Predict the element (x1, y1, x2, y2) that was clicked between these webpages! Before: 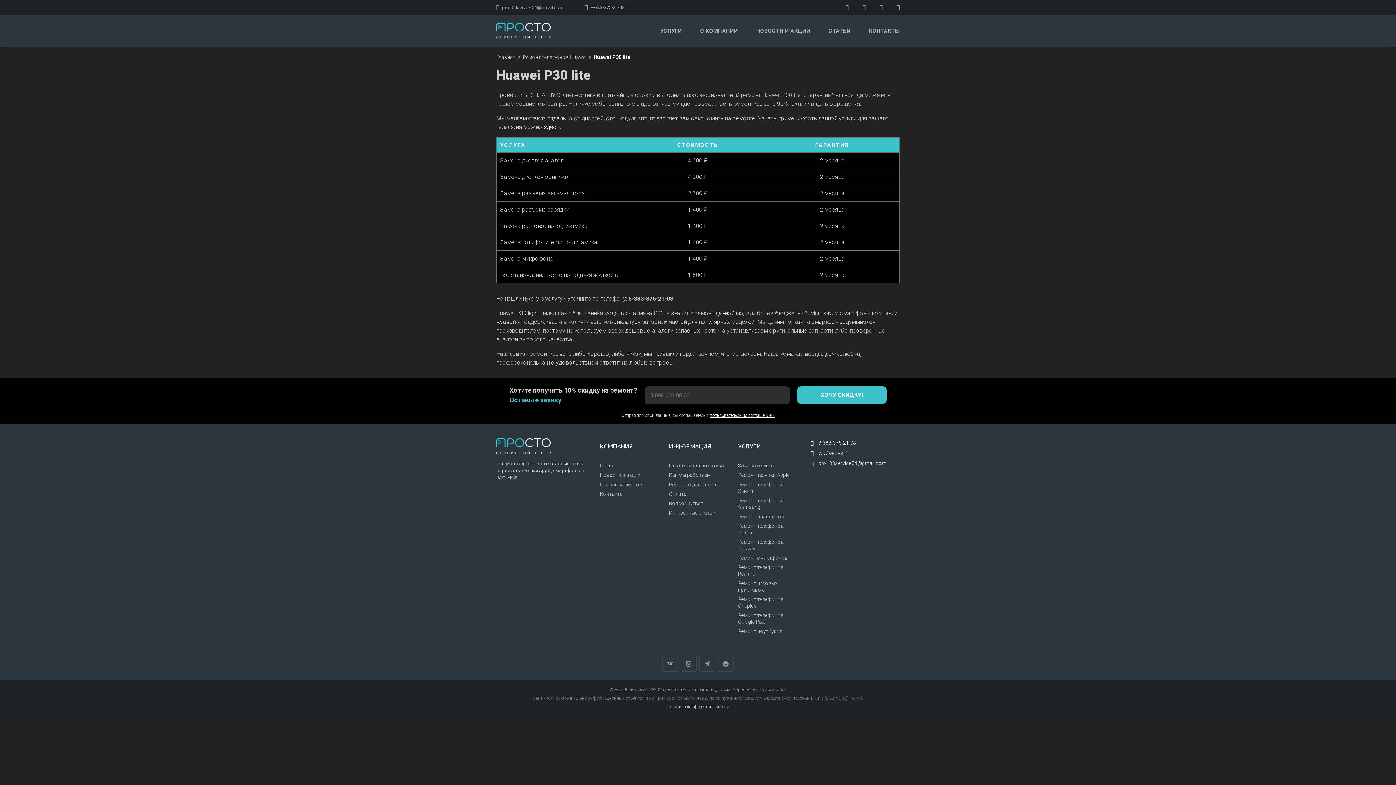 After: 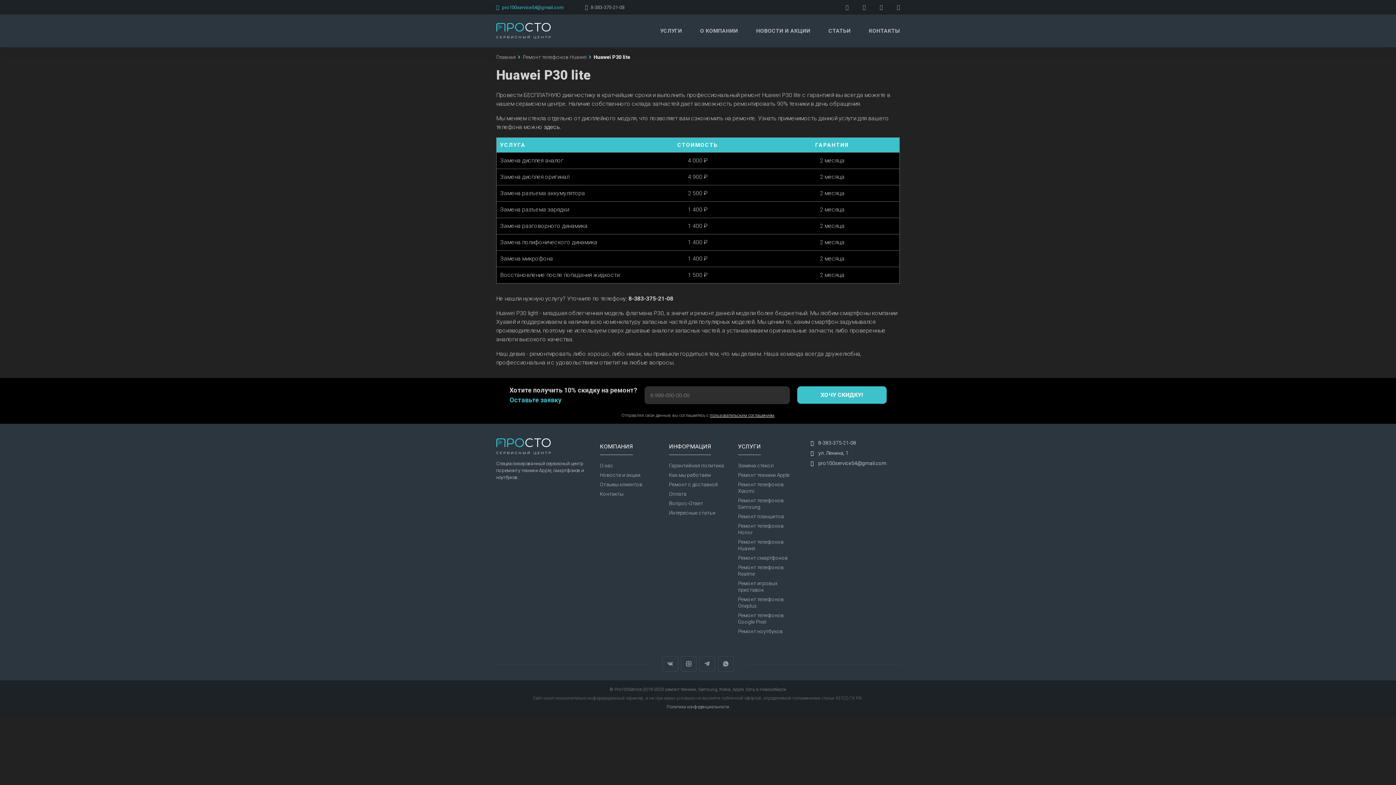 Action: bbox: (496, 4, 563, 10) label: pro100service54@gmail.com